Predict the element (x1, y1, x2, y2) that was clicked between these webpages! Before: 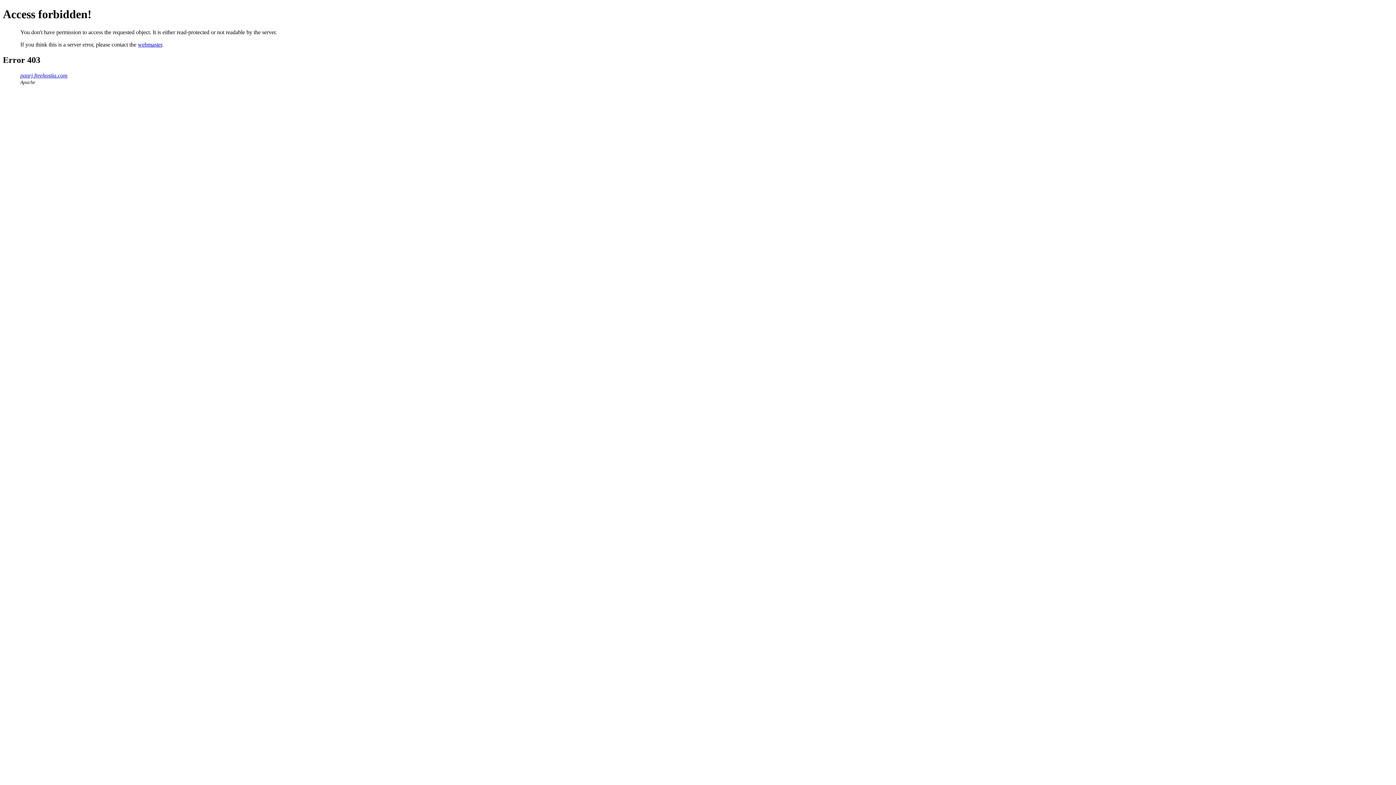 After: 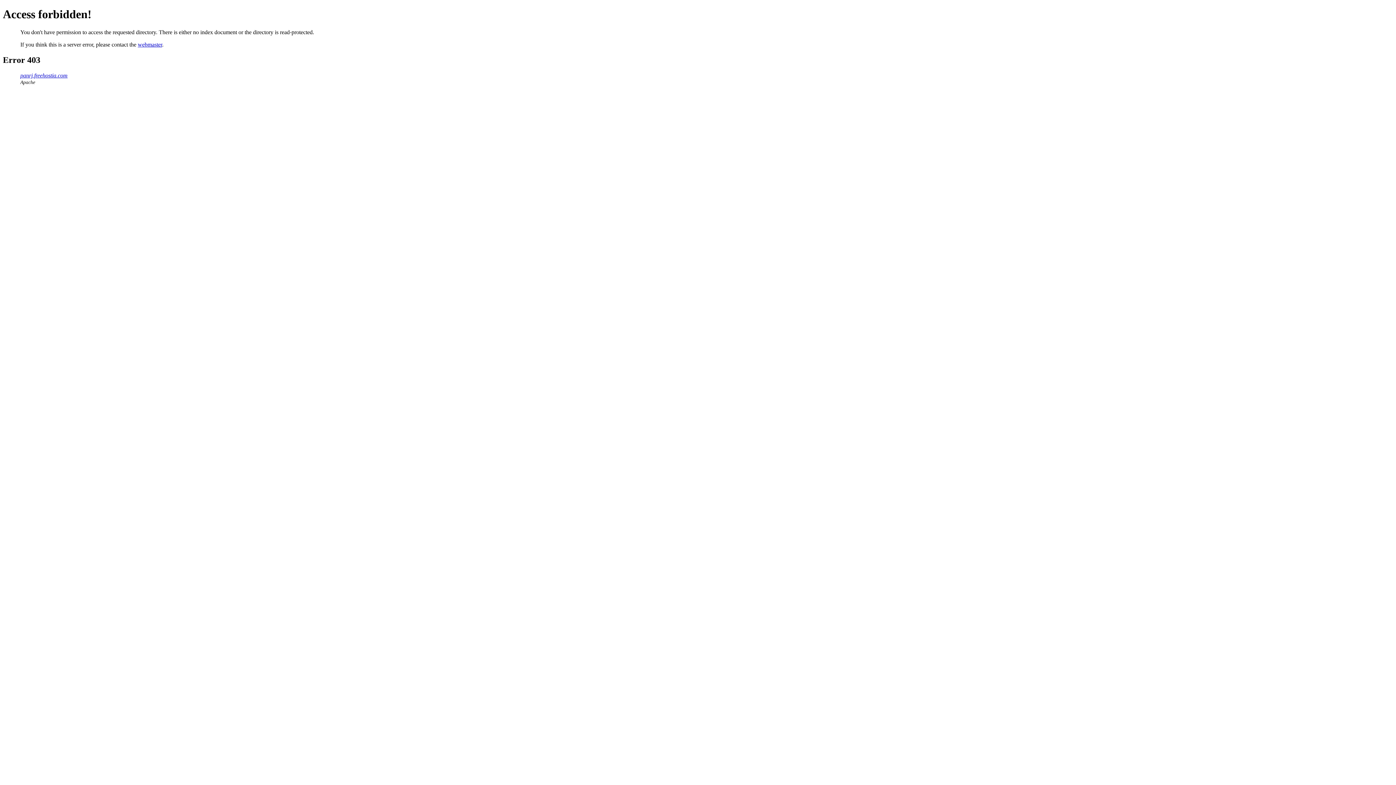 Action: label: panrj.freehostia.com bbox: (20, 72, 67, 78)